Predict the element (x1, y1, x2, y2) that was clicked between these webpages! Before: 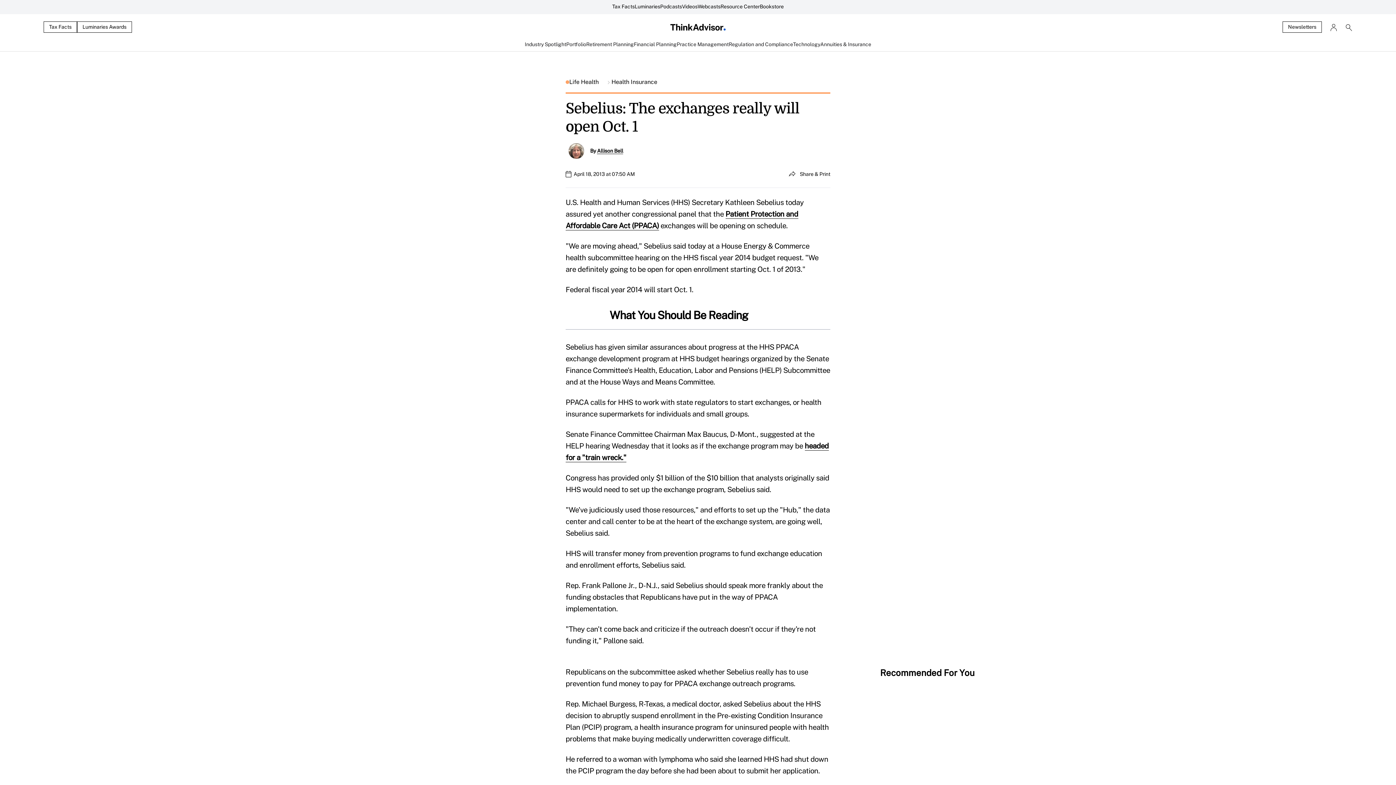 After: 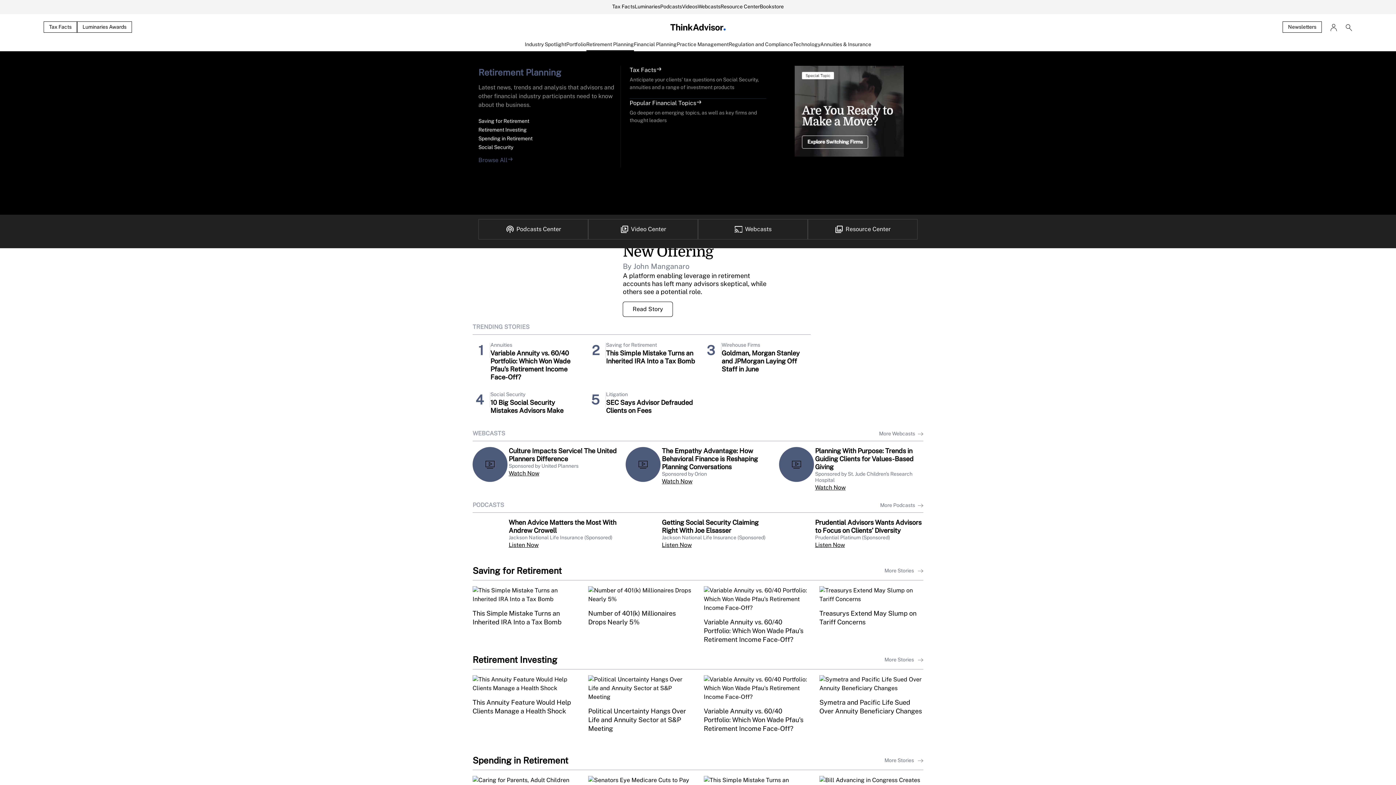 Action: label: Retirement Planning bbox: (586, 40, 634, 51)